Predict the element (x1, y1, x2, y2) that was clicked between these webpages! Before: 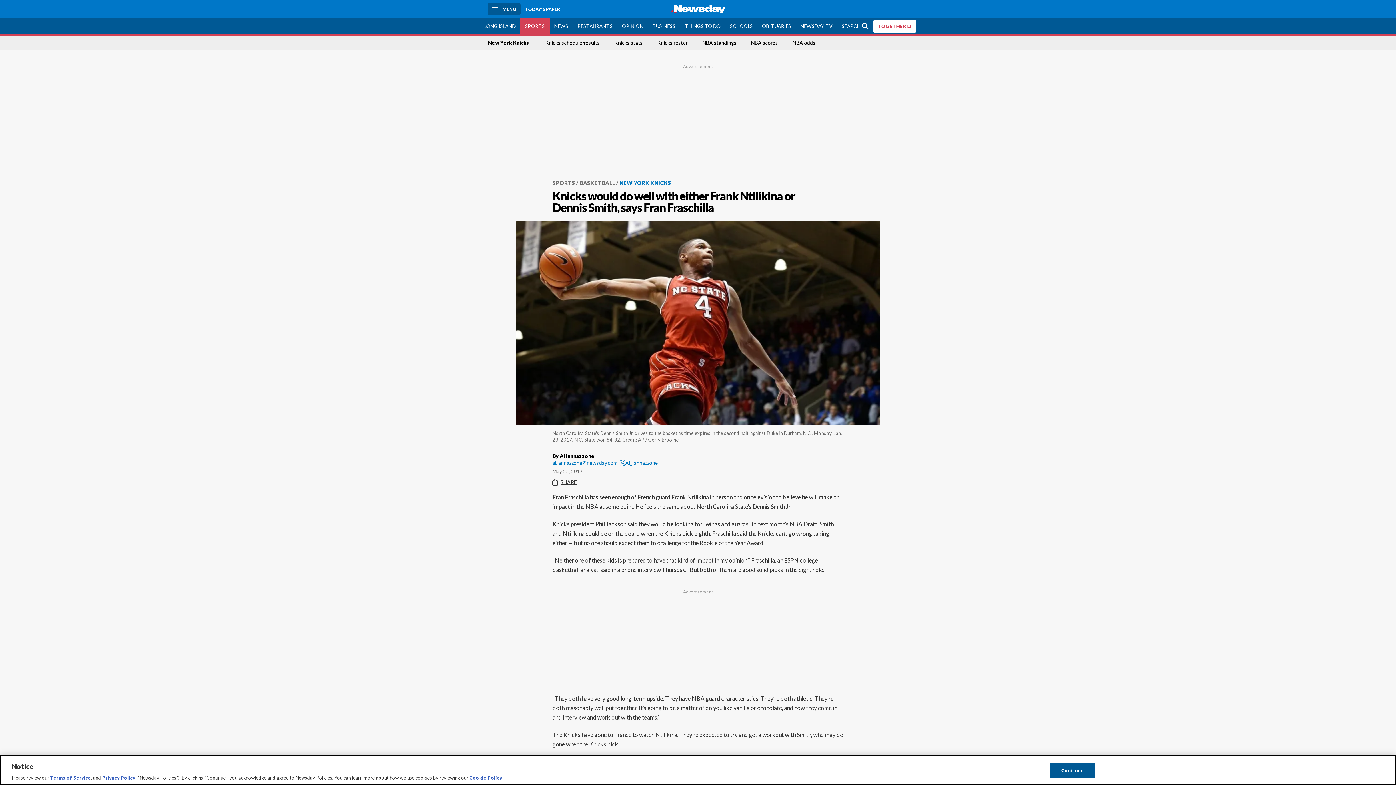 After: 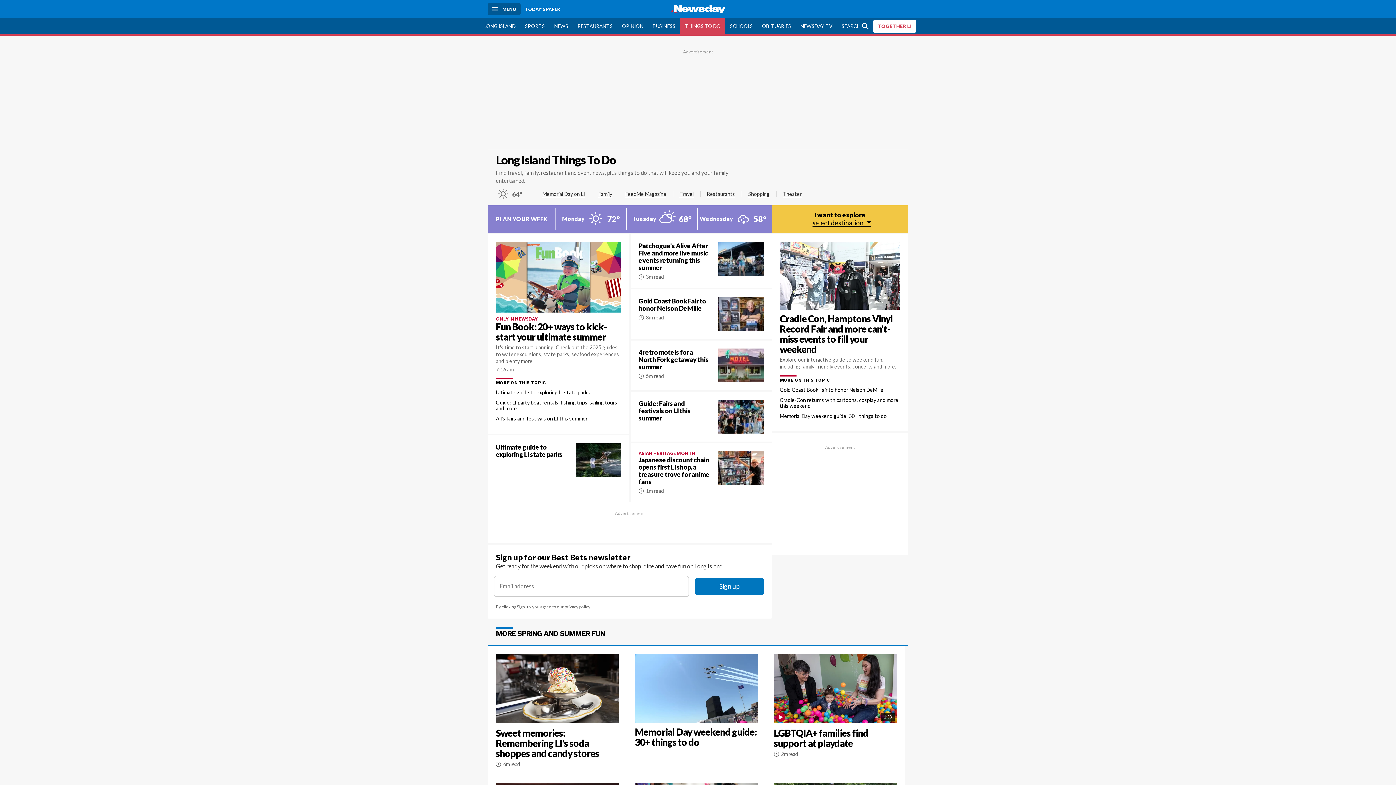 Action: label: THINGS TO DO bbox: (680, 18, 725, 34)